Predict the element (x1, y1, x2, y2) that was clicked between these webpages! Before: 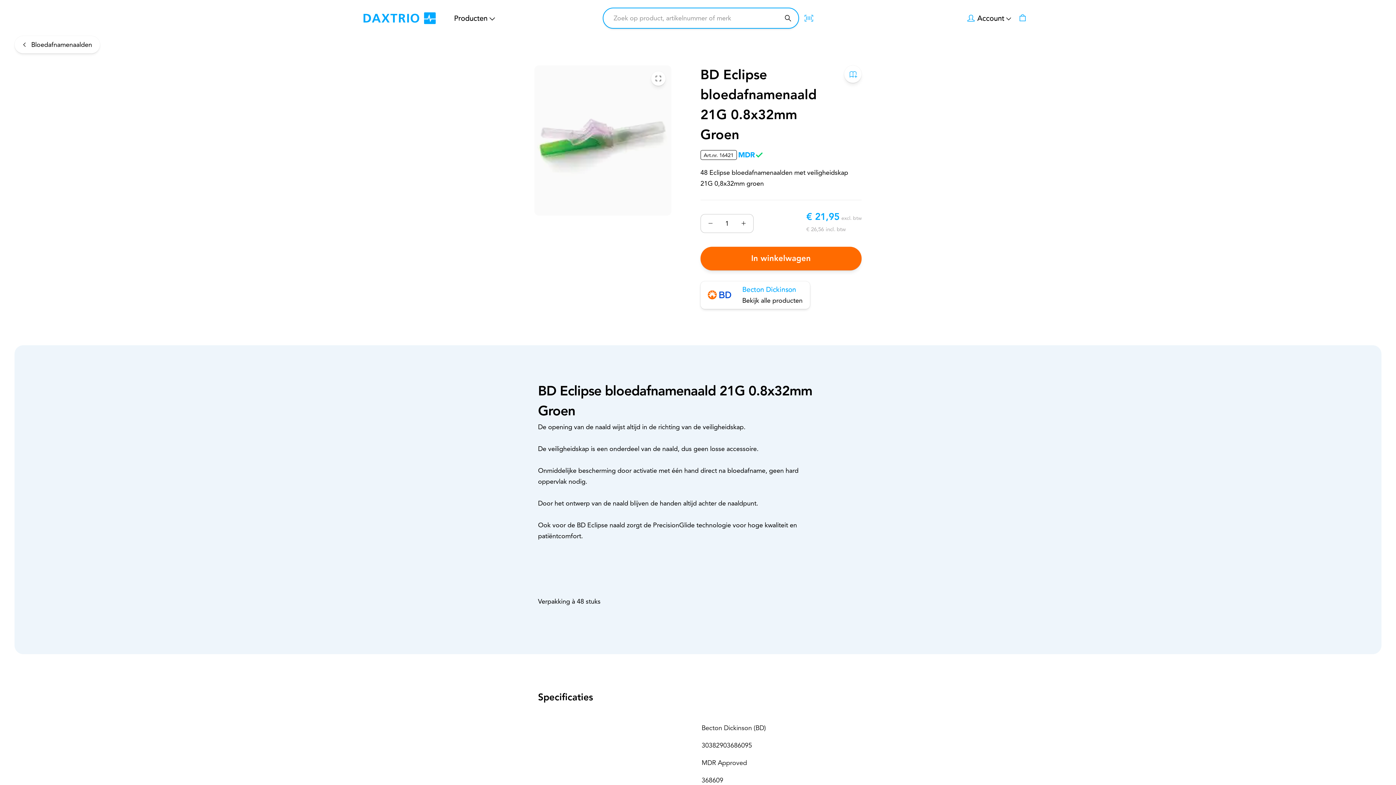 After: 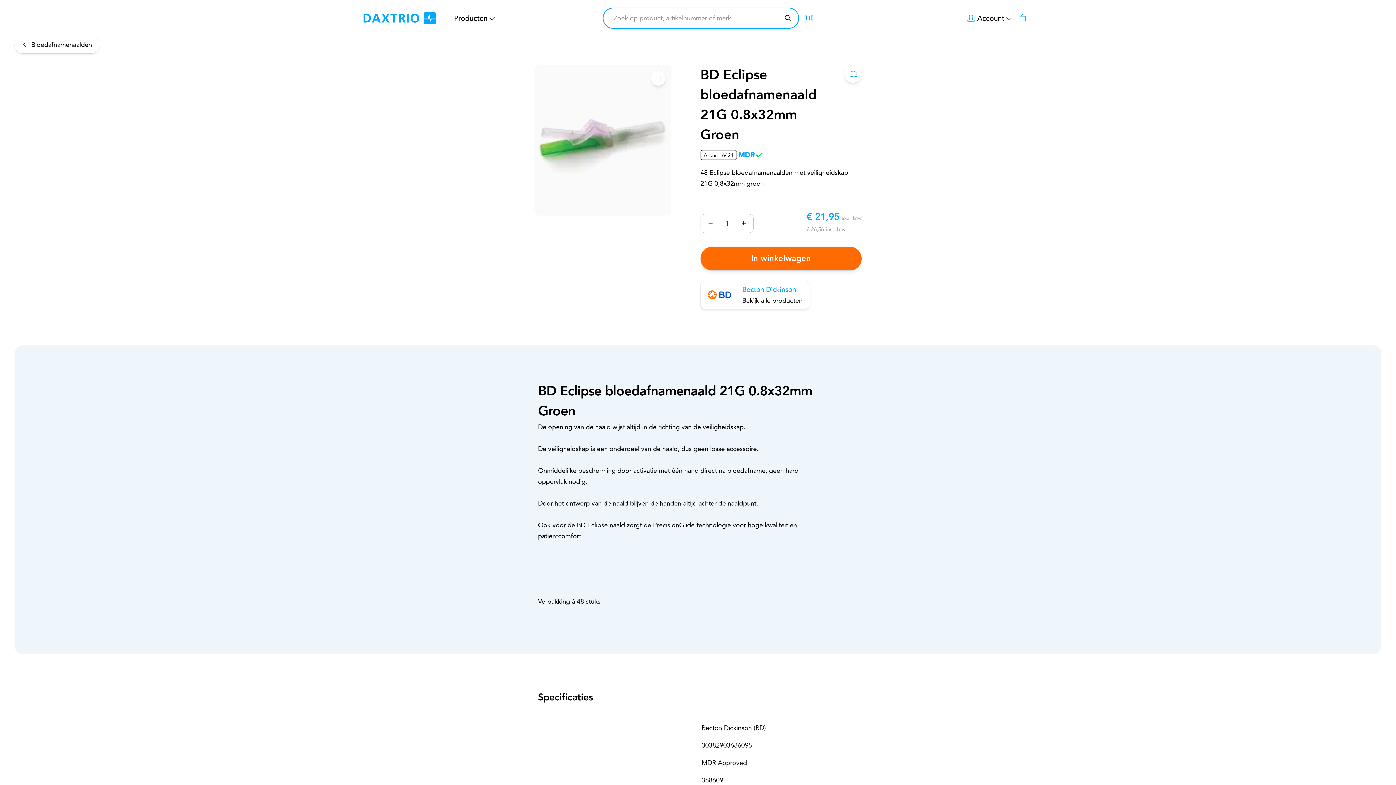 Action: bbox: (651, 71, 665, 85) label: Toggle Fullscreen